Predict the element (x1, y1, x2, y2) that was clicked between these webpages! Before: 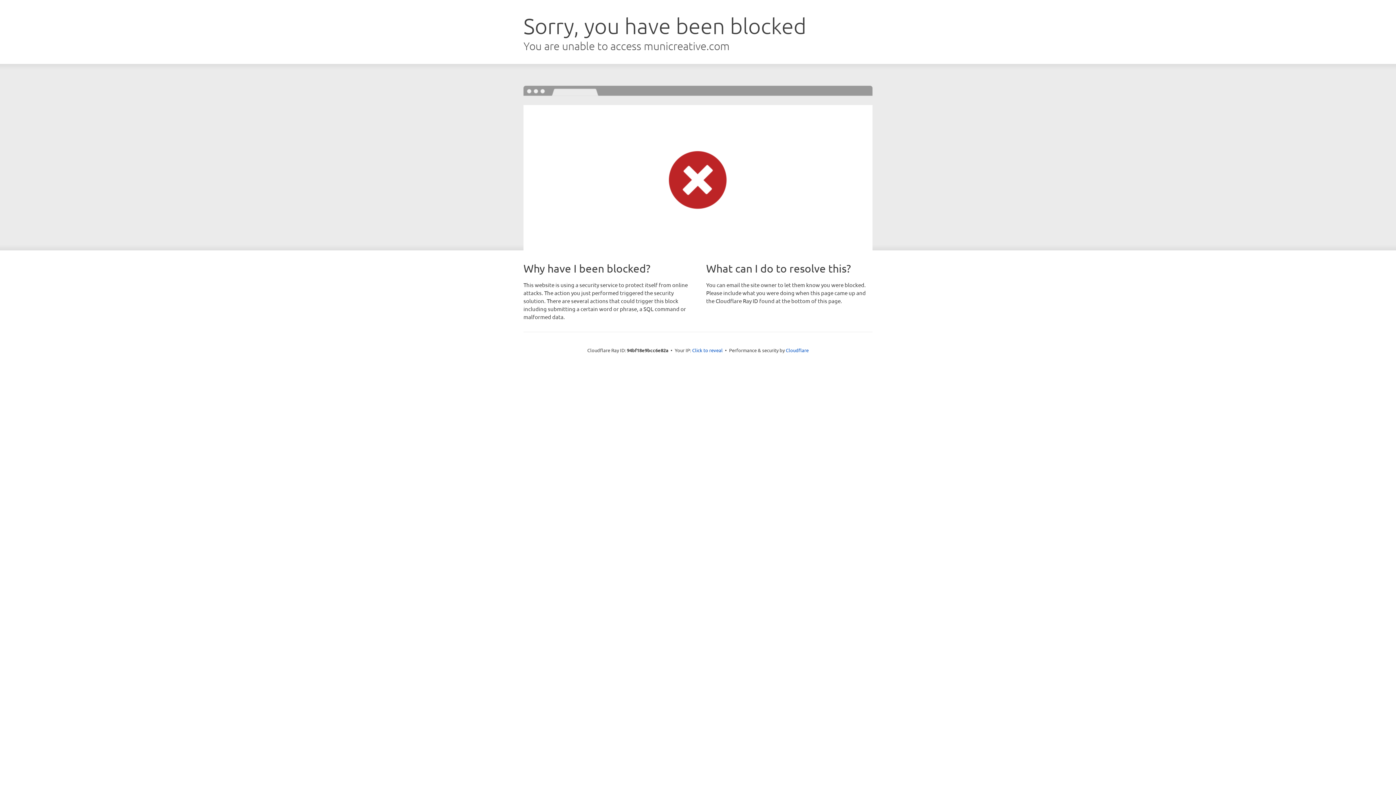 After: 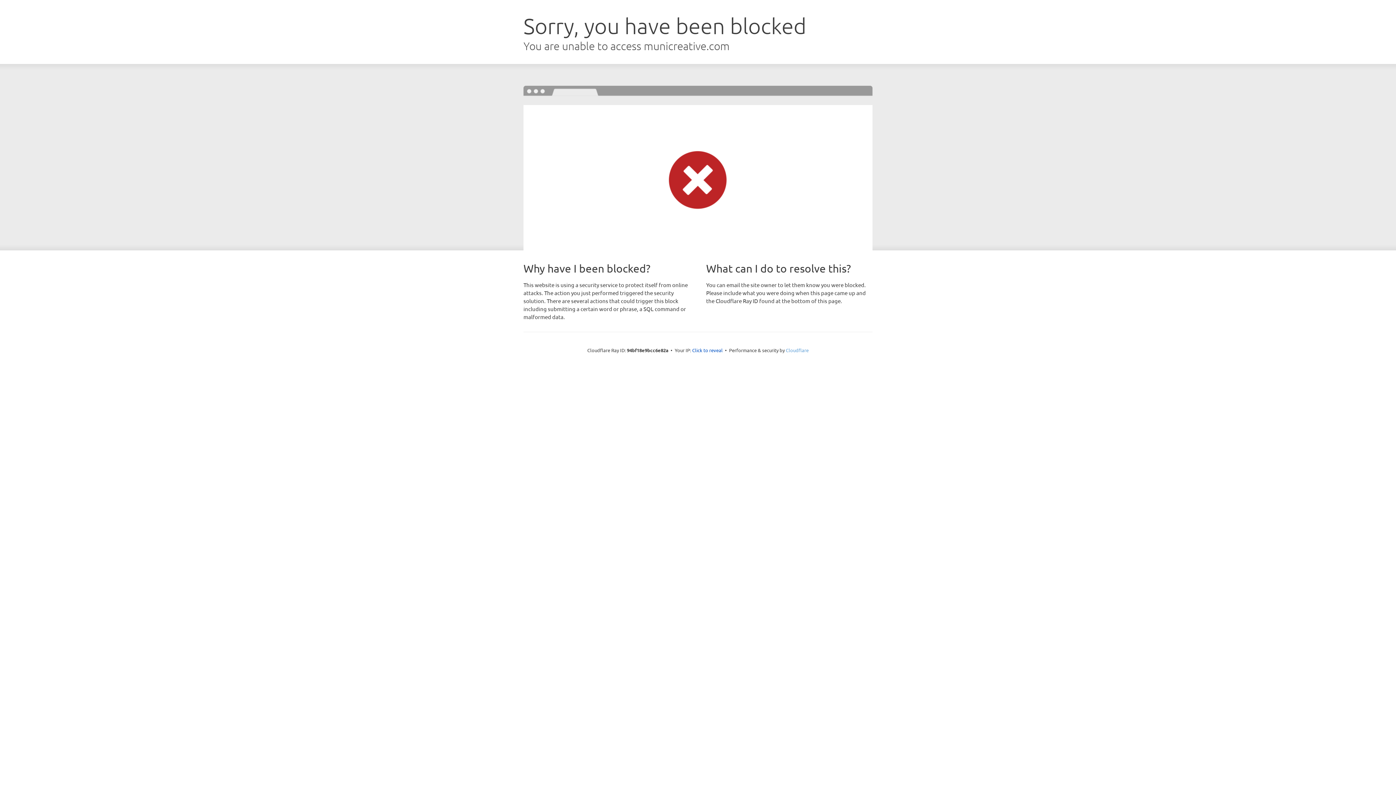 Action: label: Cloudflare bbox: (786, 347, 808, 353)